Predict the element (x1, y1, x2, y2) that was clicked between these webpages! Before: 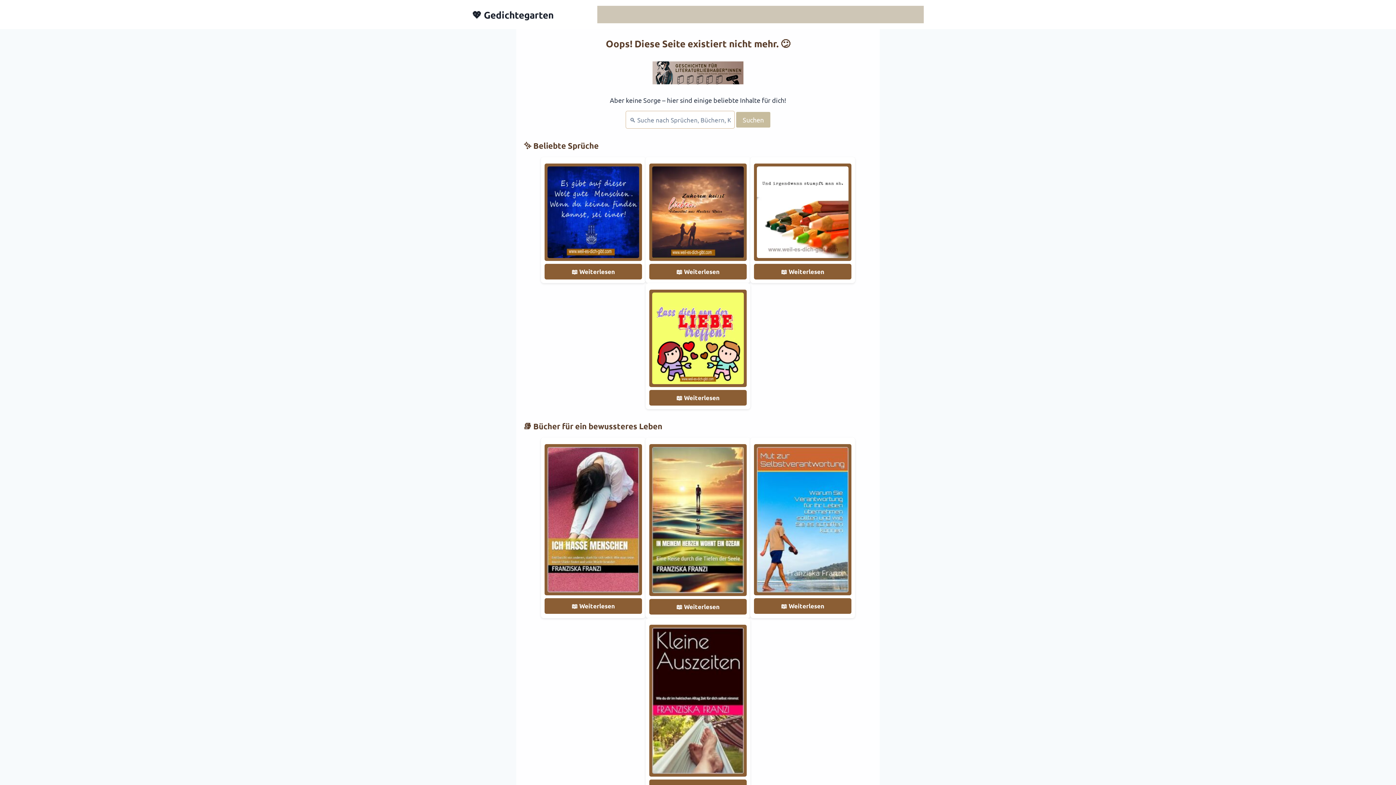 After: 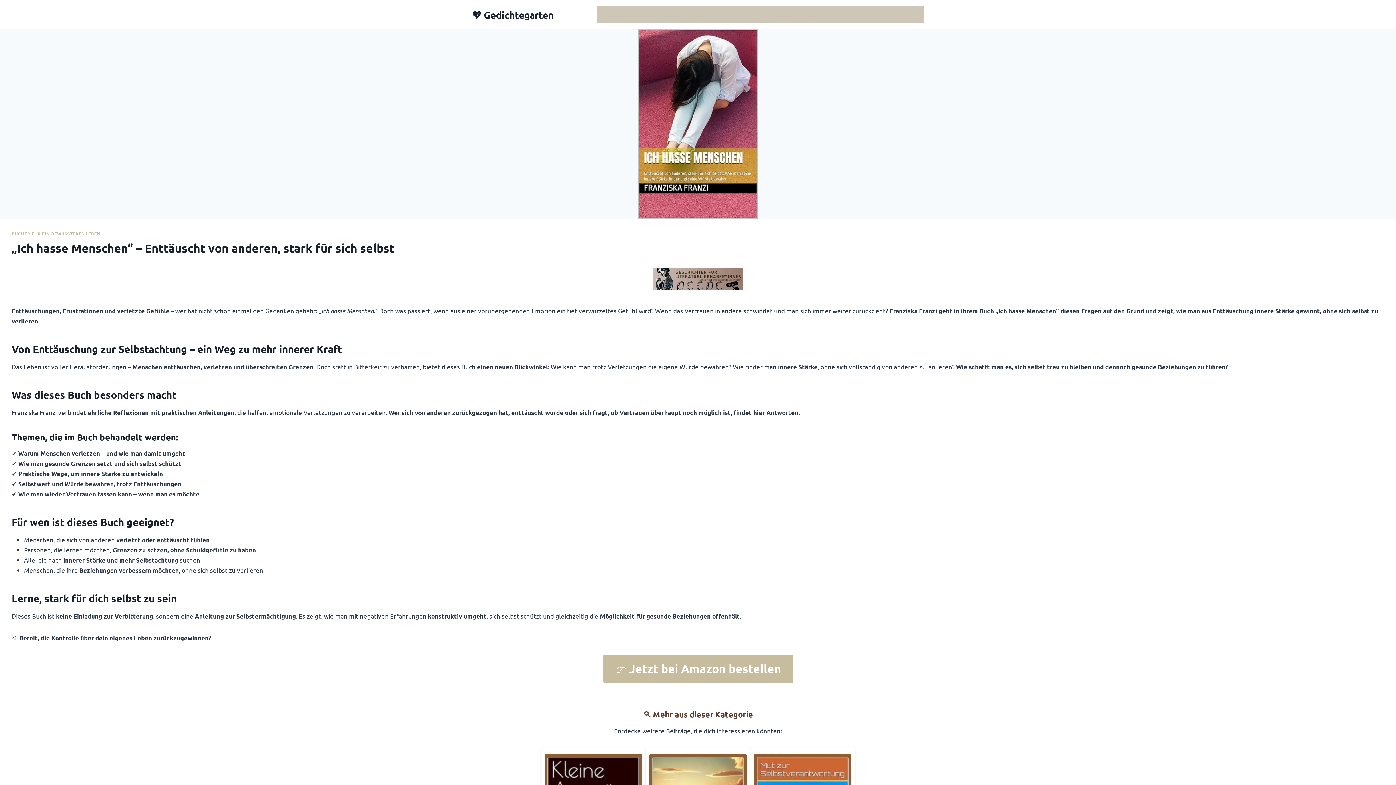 Action: label: 📖 Weiterlesen bbox: (544, 598, 642, 614)